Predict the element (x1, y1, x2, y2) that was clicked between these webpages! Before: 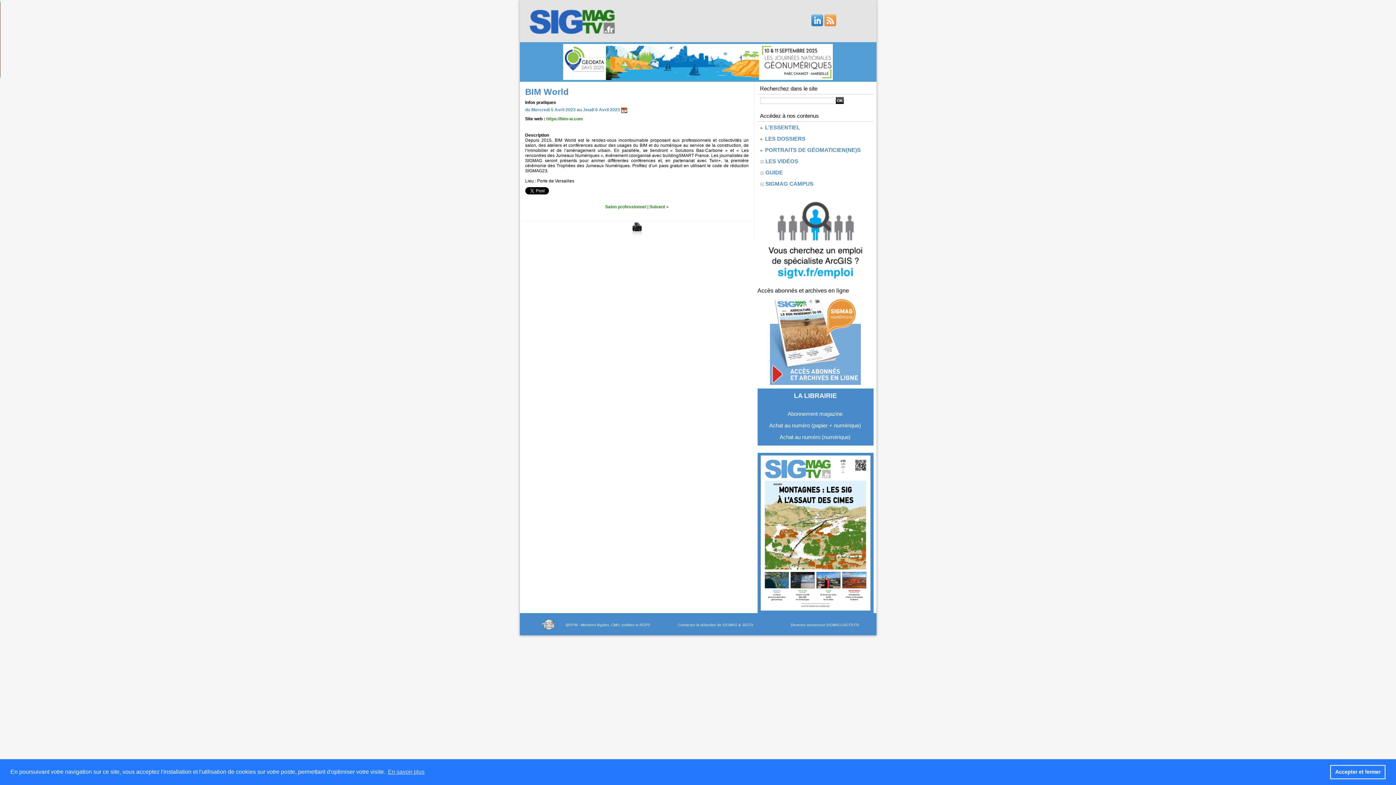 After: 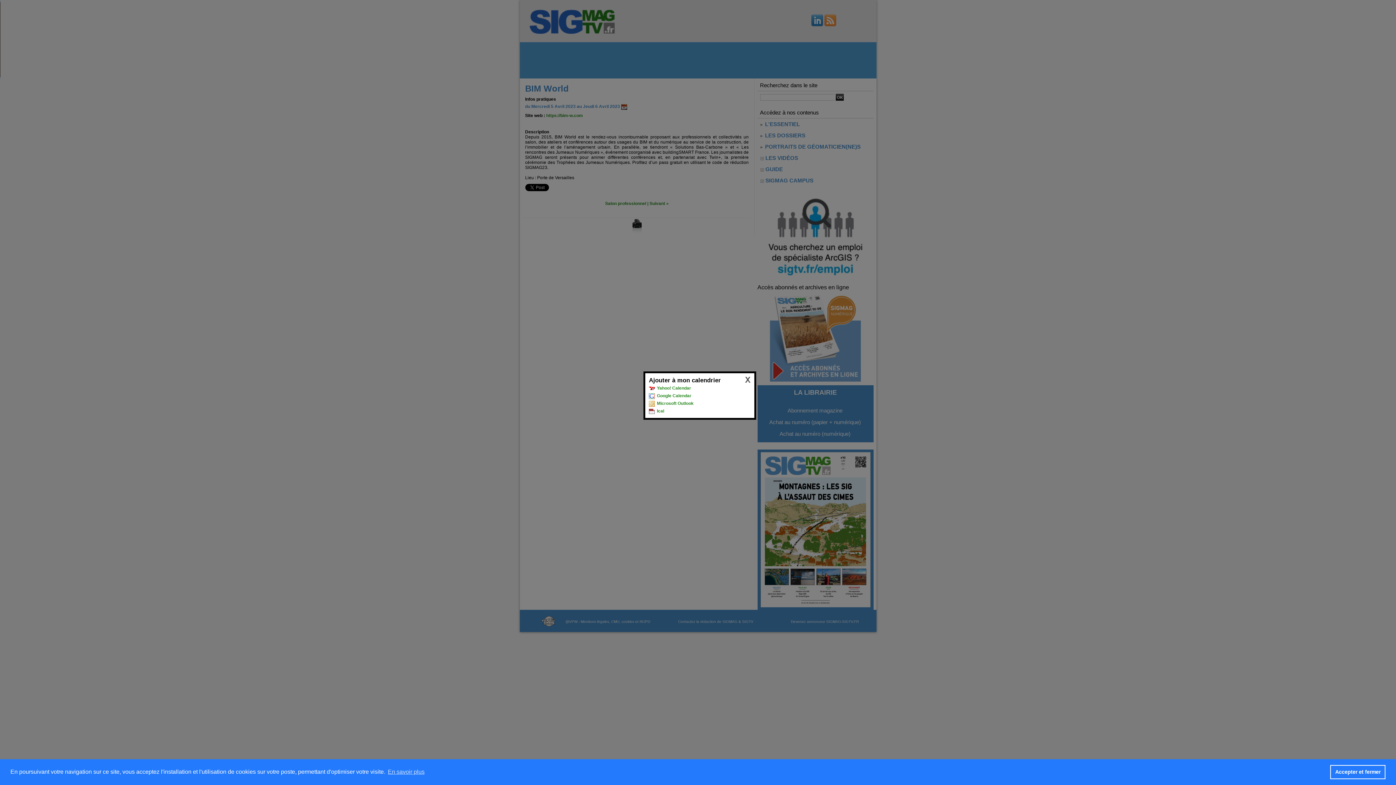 Action: bbox: (621, 107, 627, 112)